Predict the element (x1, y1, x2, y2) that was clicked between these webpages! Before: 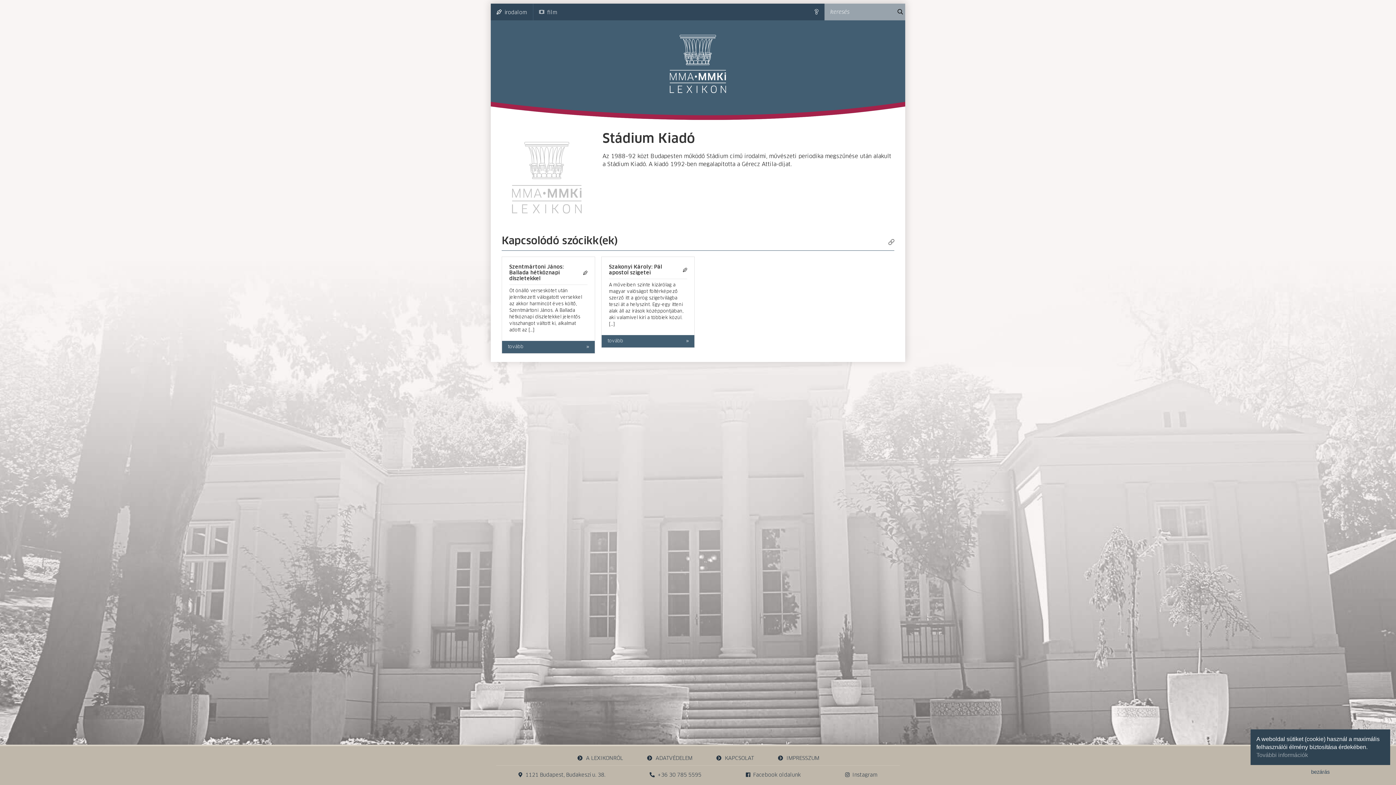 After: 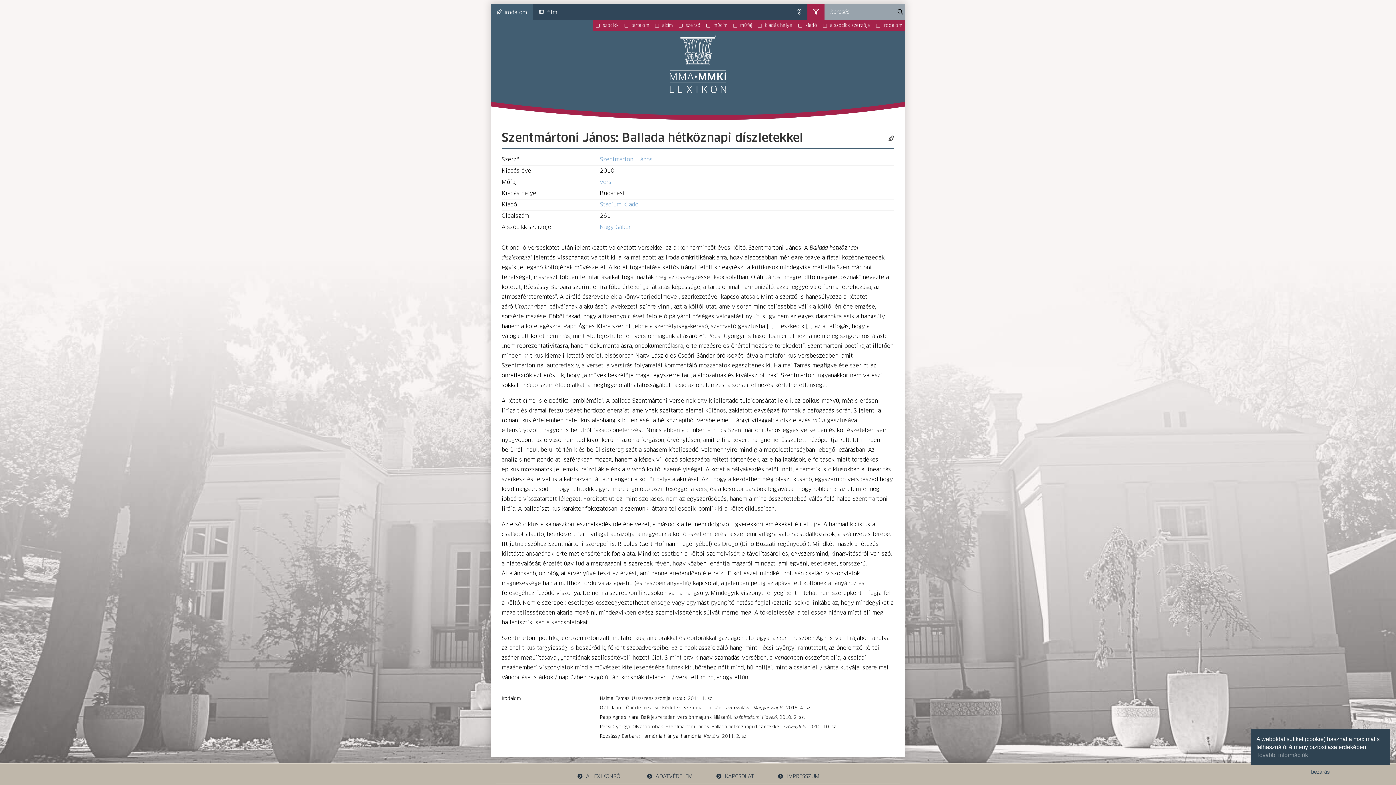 Action: label: tovább bbox: (502, 341, 594, 353)